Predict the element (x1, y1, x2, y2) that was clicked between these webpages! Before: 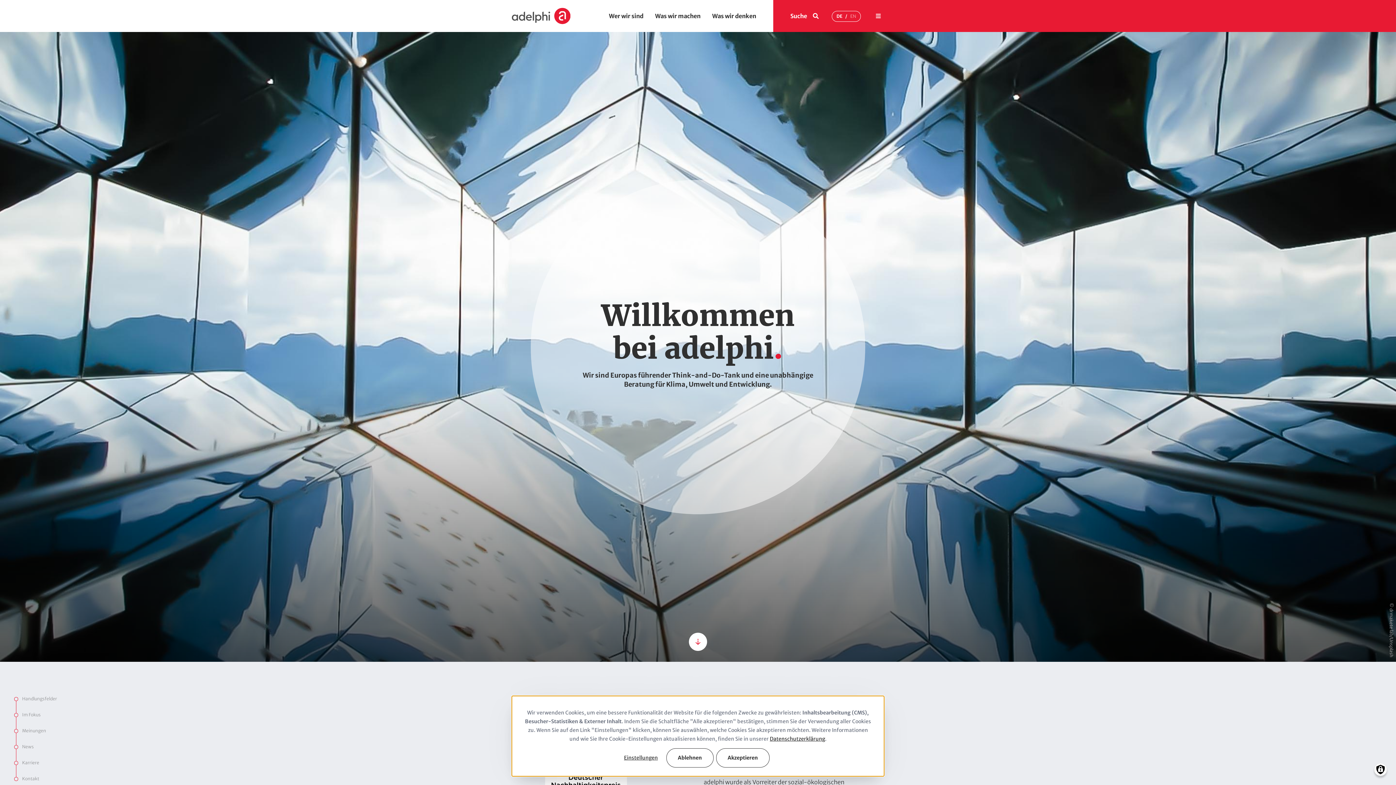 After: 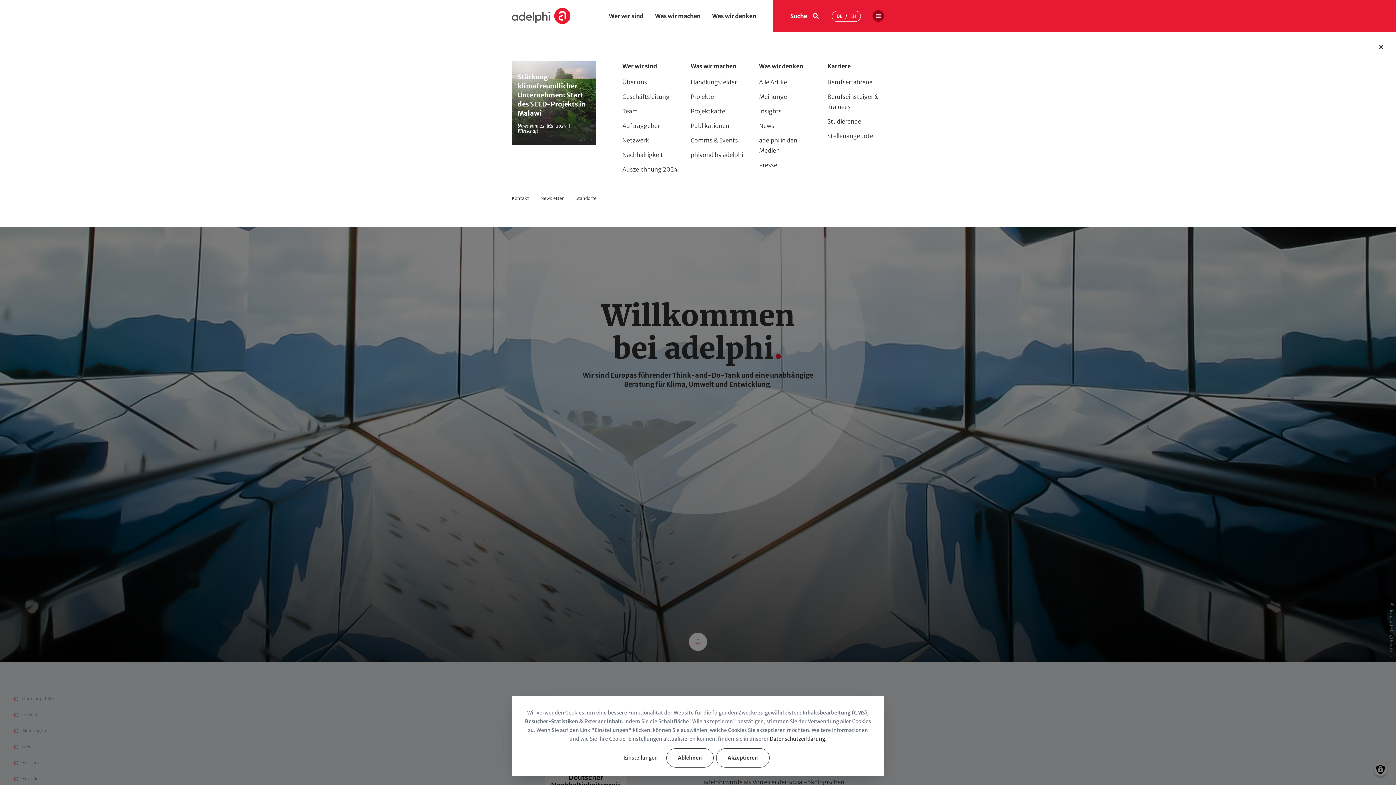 Action: label: Menü bbox: (872, 10, 884, 21)